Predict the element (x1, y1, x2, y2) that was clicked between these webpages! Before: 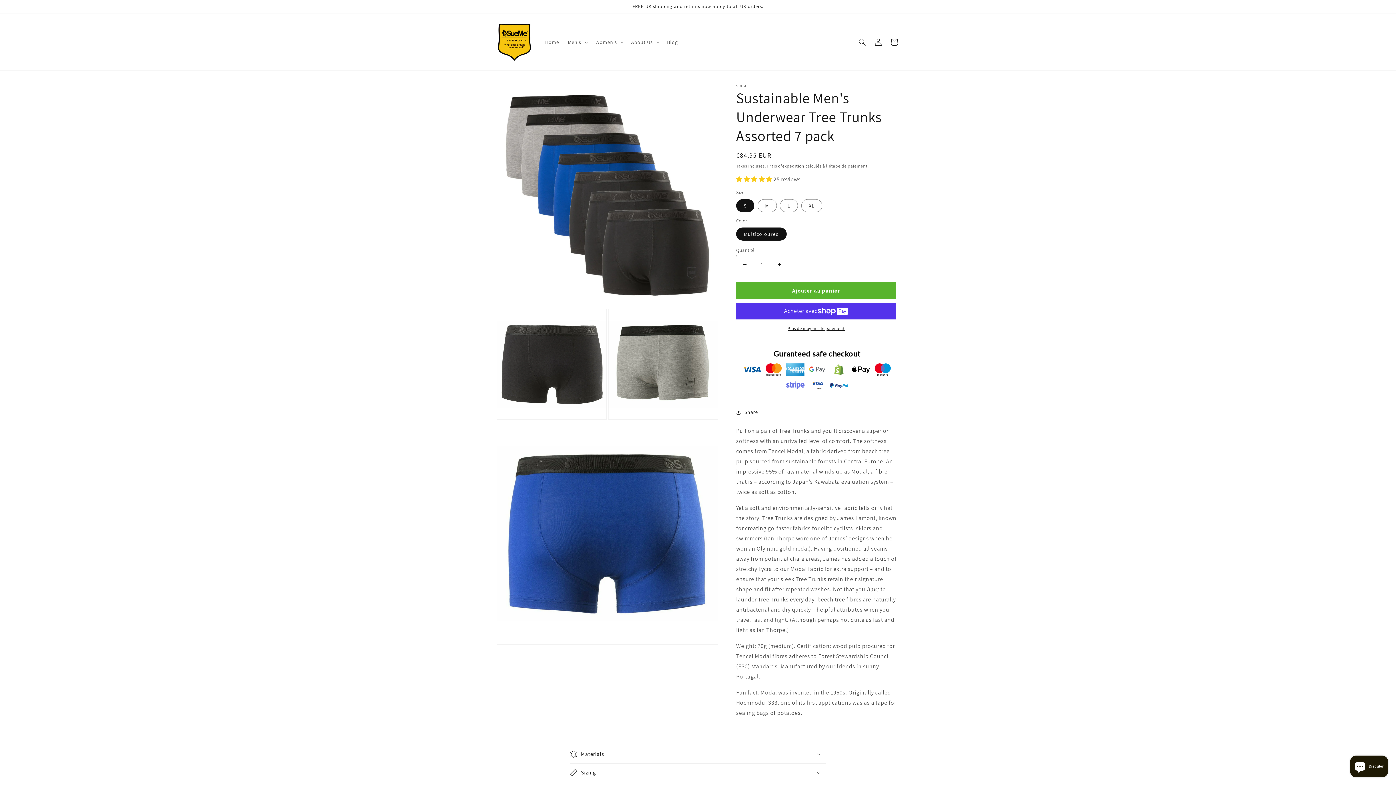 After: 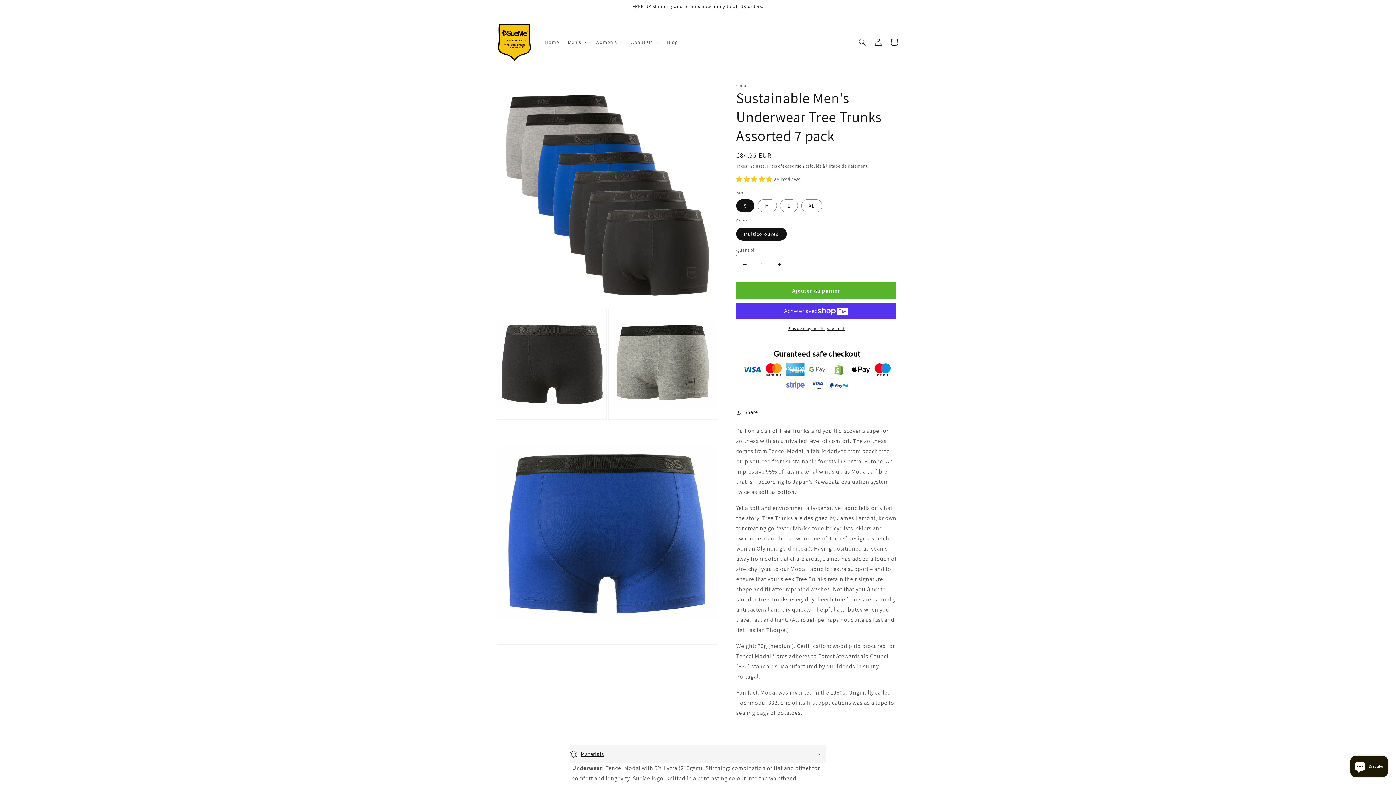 Action: bbox: (570, 745, 826, 763) label: Materials